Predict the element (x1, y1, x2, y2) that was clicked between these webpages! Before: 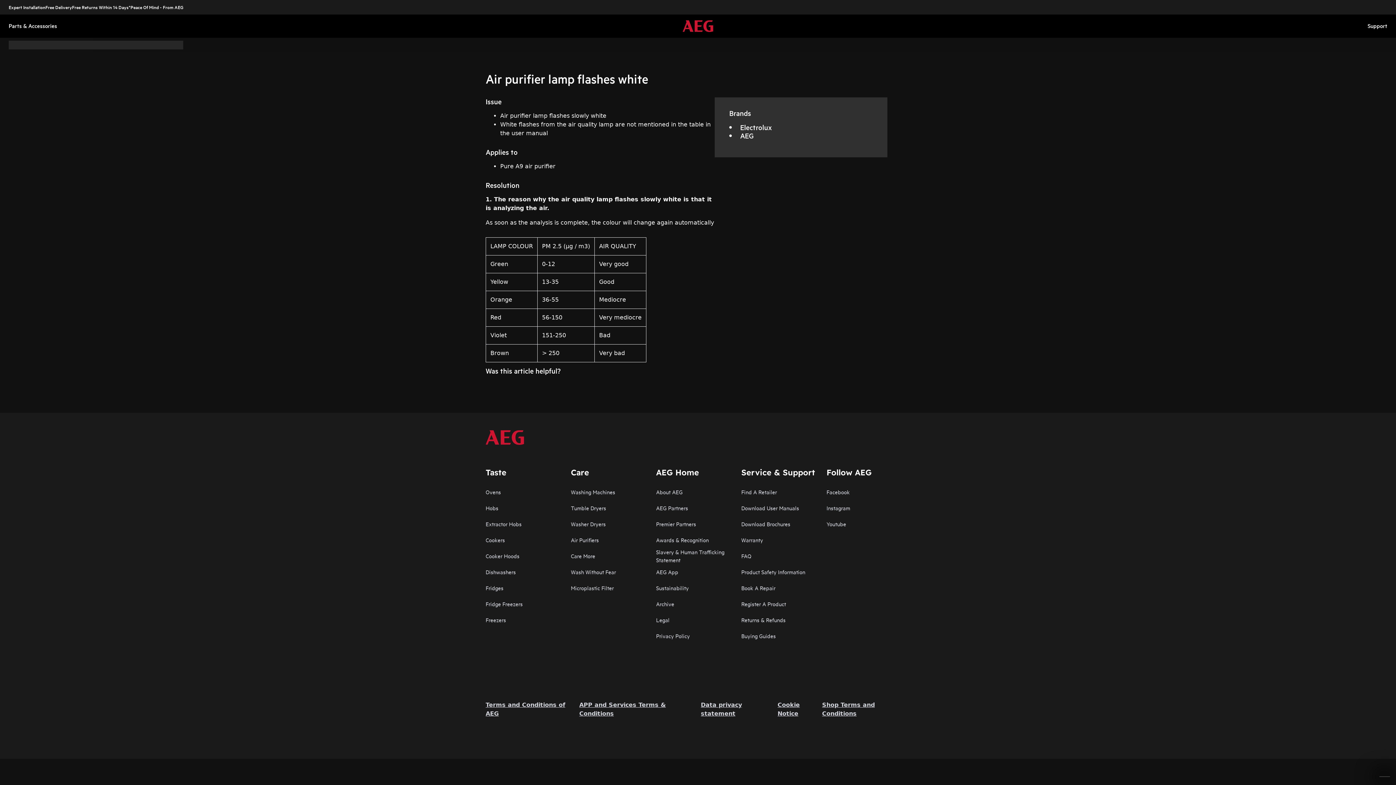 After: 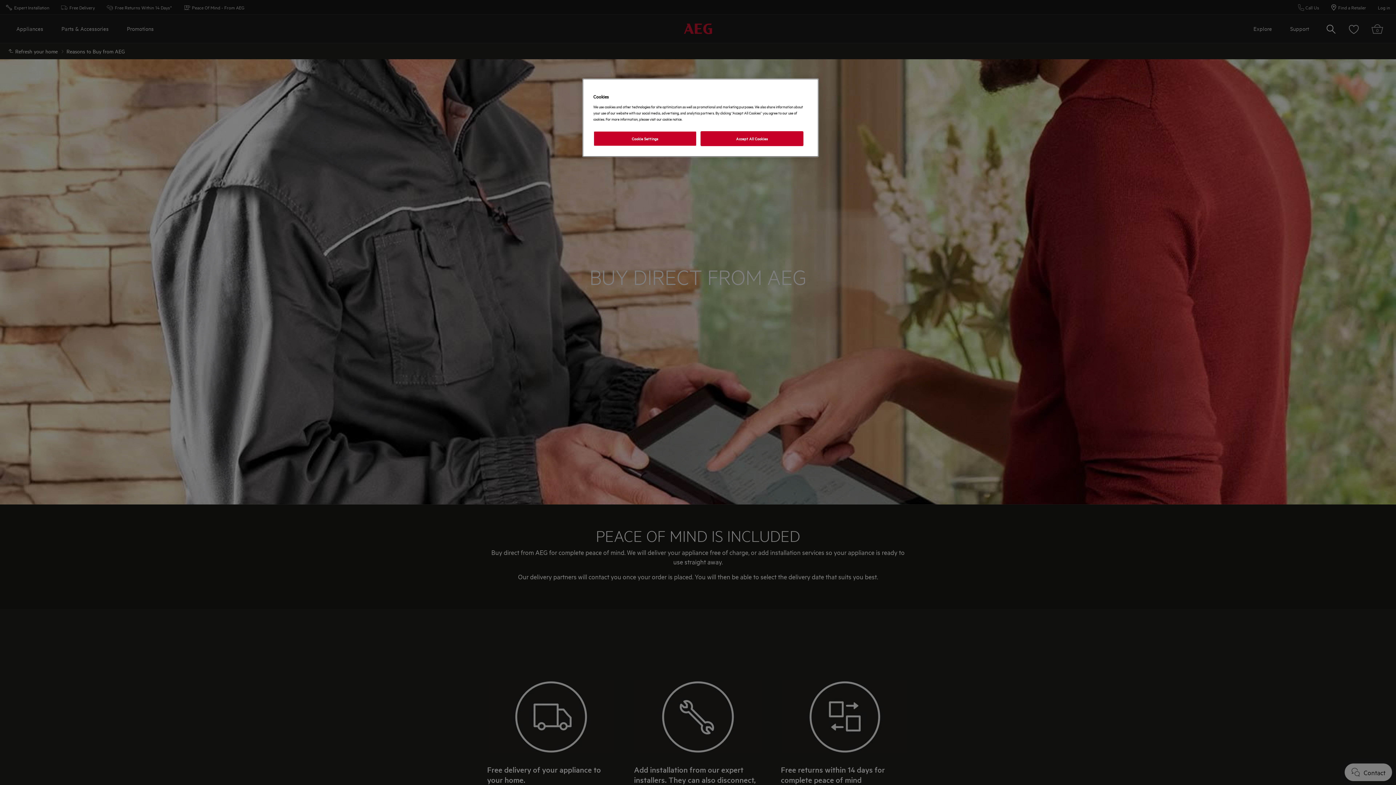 Action: bbox: (45, 4, 72, 9) label: Free Delivery